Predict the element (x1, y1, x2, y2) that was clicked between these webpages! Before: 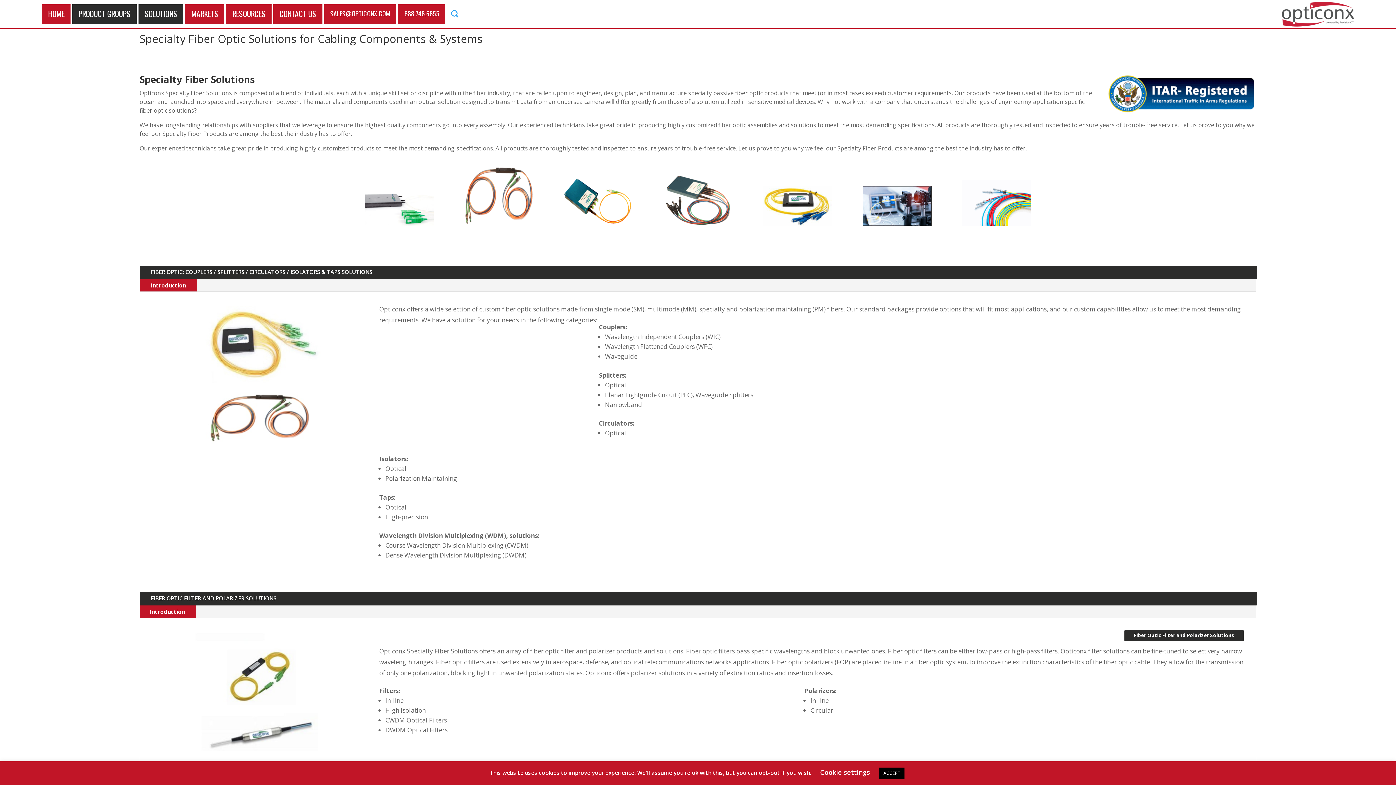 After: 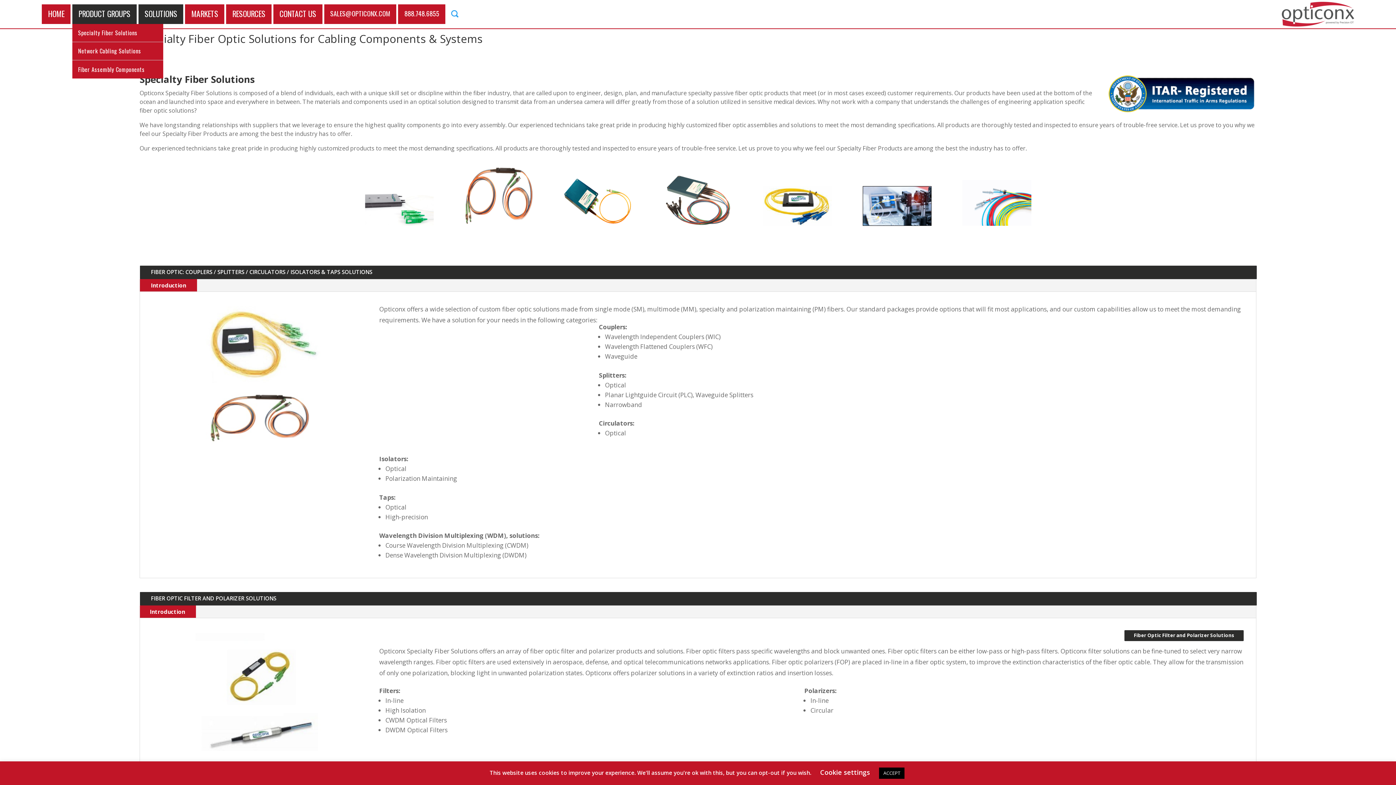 Action: bbox: (72, 4, 136, 23) label: PRODUCT GROUPS